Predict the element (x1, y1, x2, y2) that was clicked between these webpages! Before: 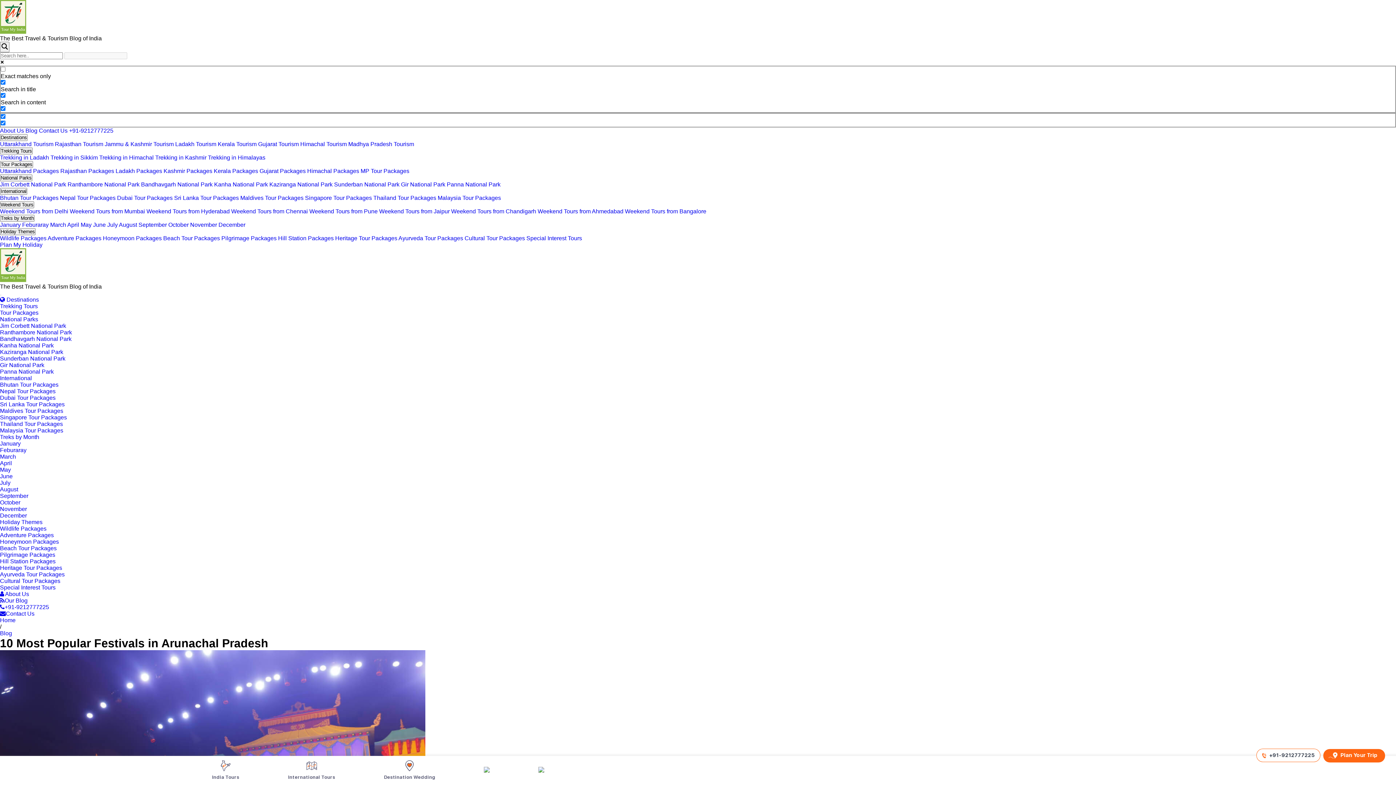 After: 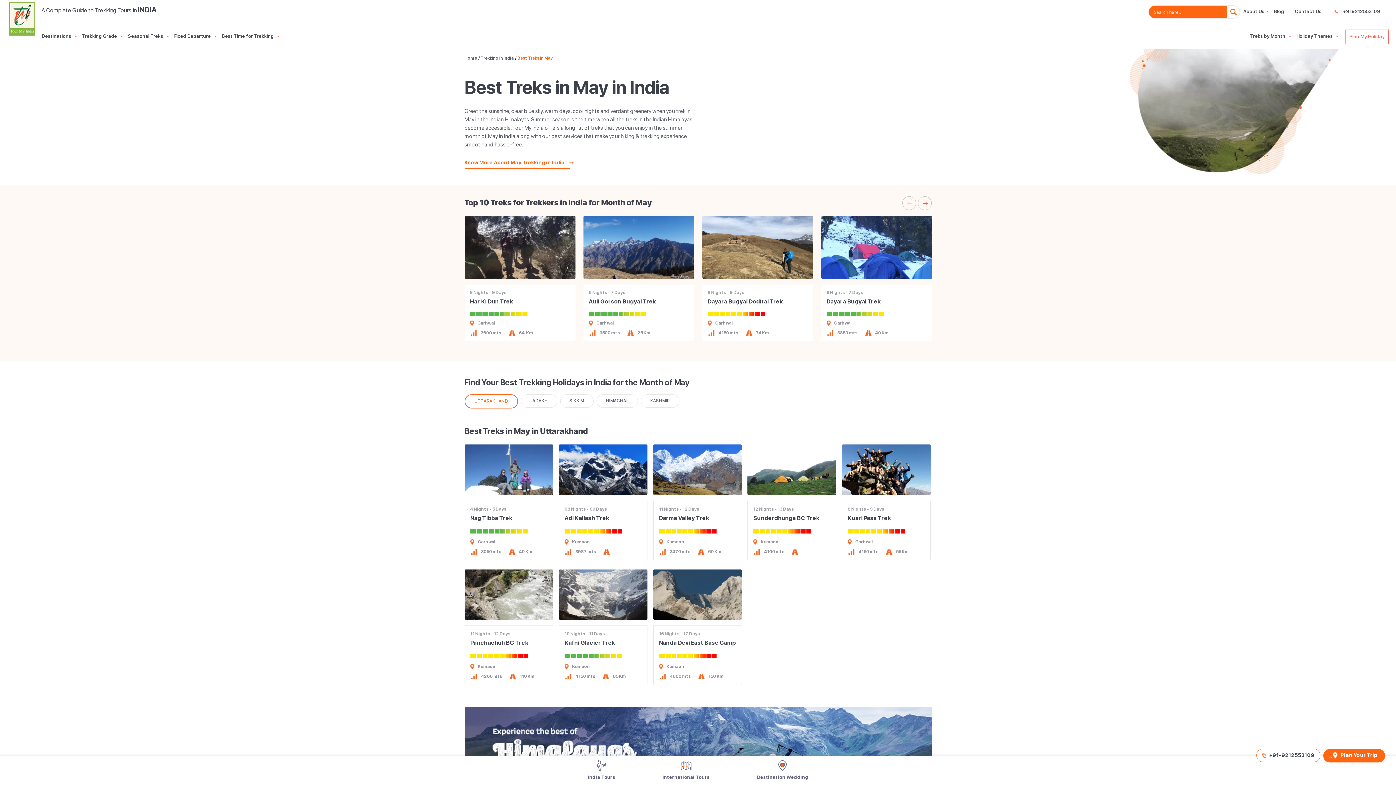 Action: bbox: (0, 466, 10, 473) label: May